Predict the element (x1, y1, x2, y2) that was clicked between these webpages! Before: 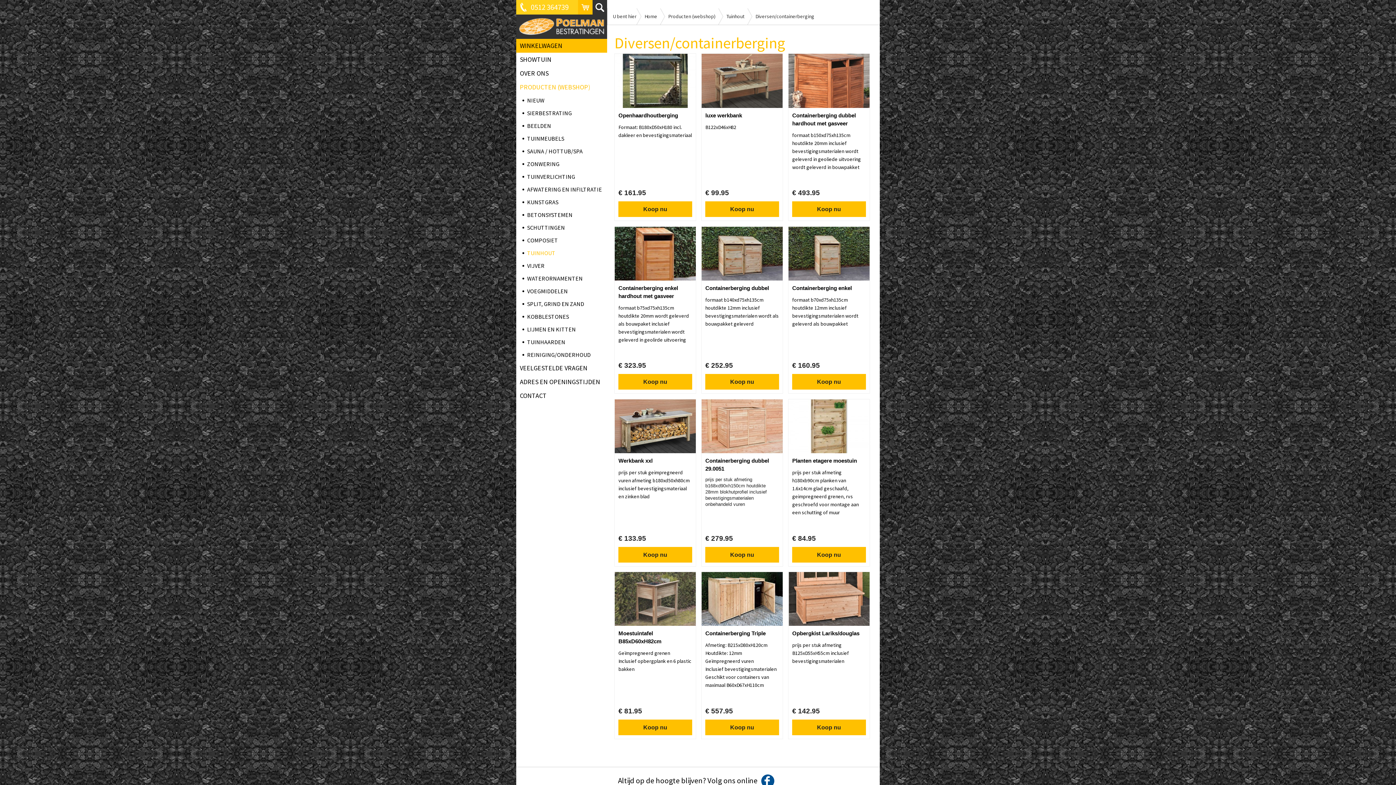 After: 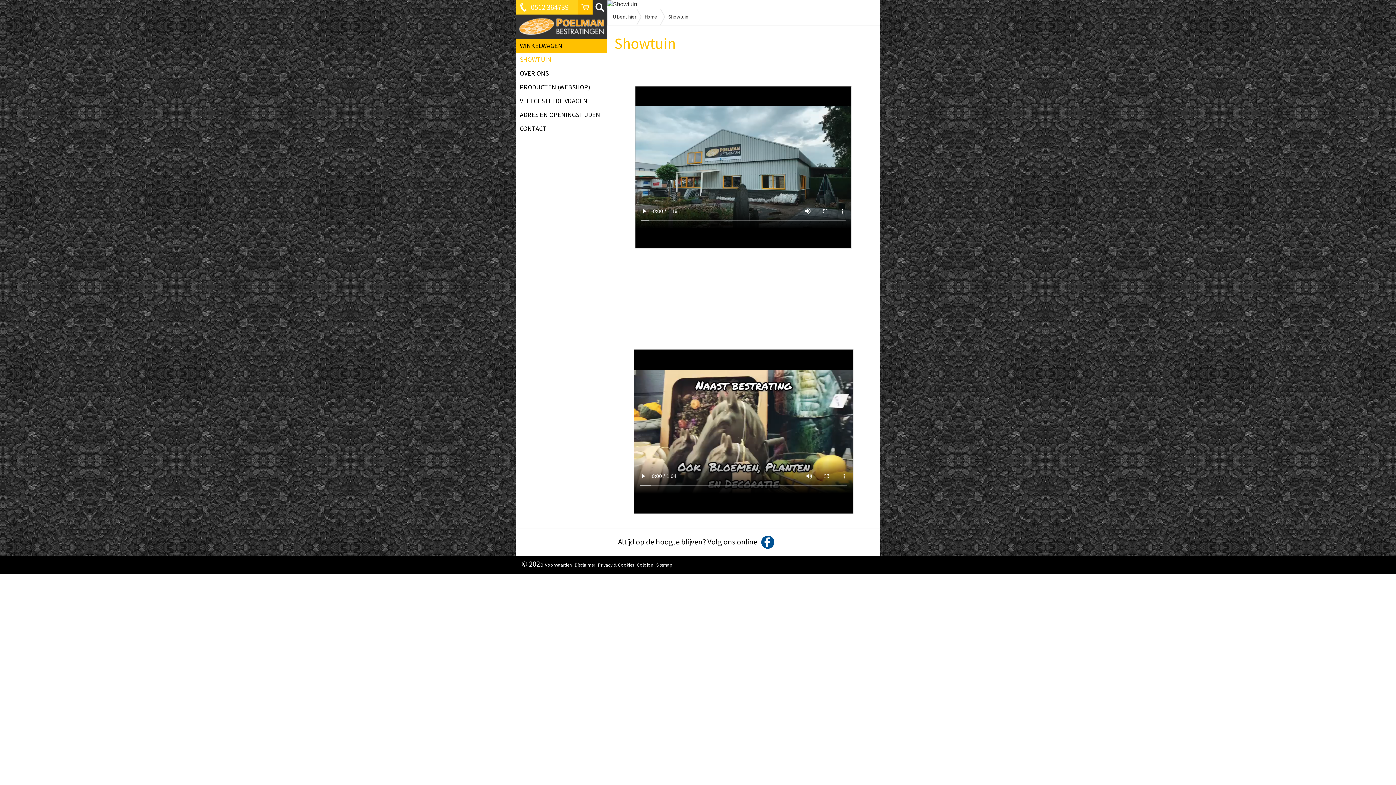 Action: bbox: (516, 52, 607, 66) label: SHOWTUIN